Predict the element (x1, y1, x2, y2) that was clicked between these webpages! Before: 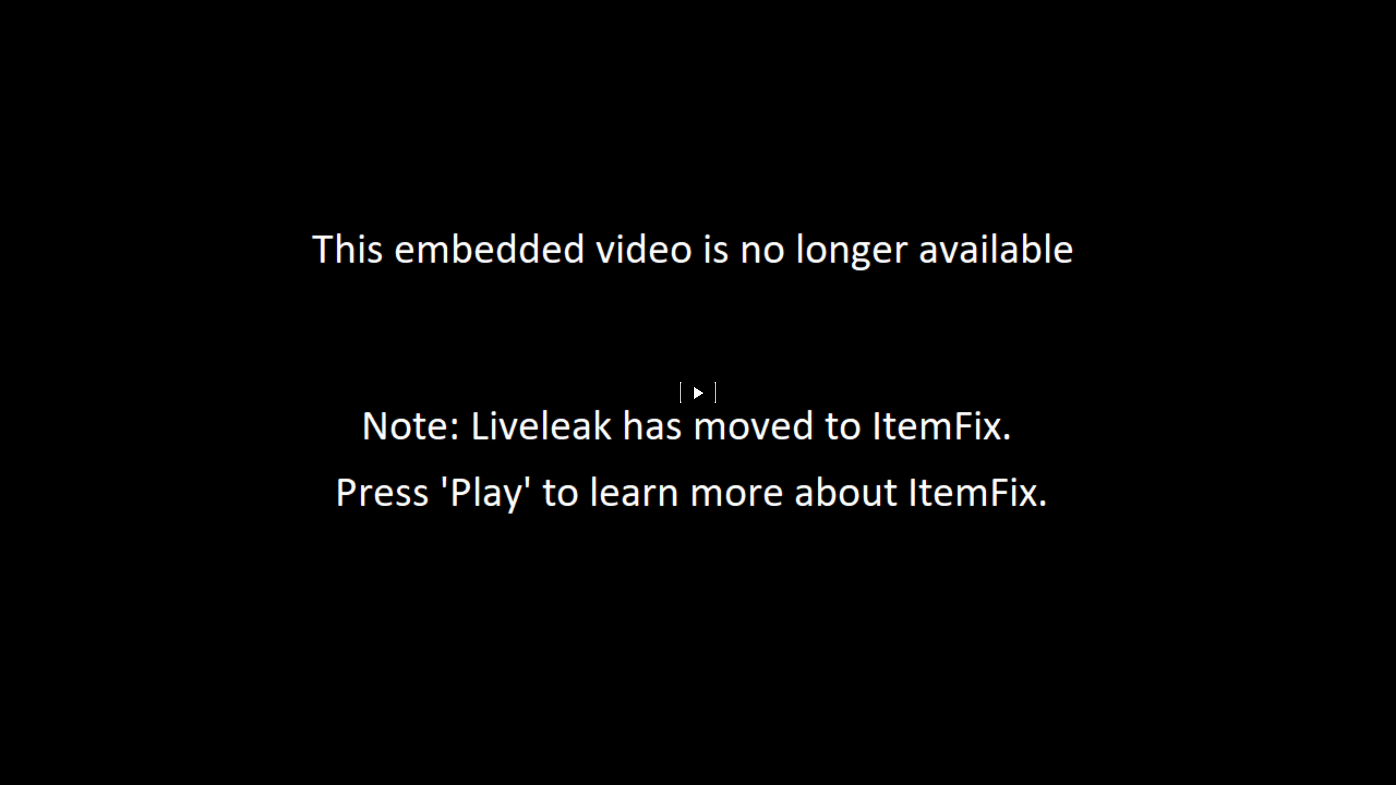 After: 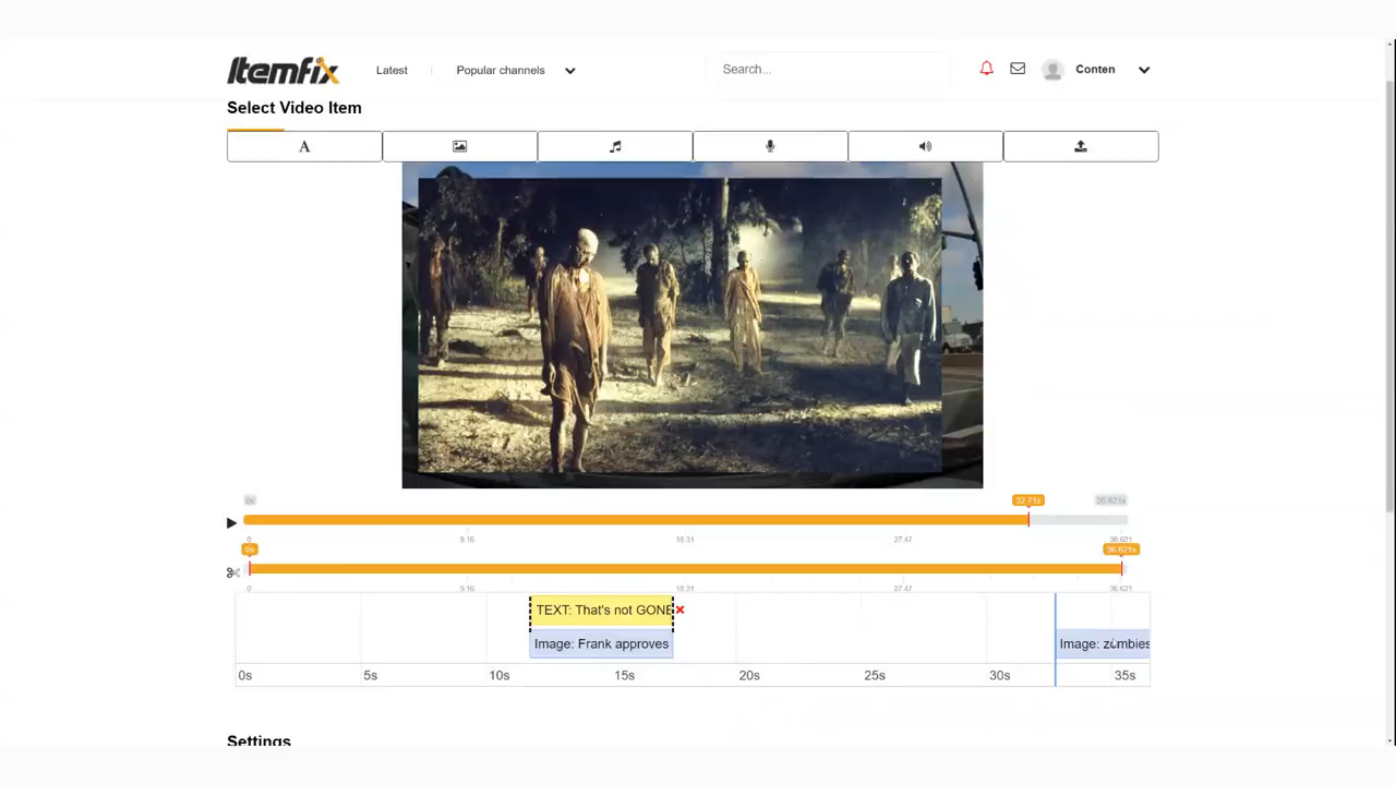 Action: bbox: (680, 381, 716, 403)